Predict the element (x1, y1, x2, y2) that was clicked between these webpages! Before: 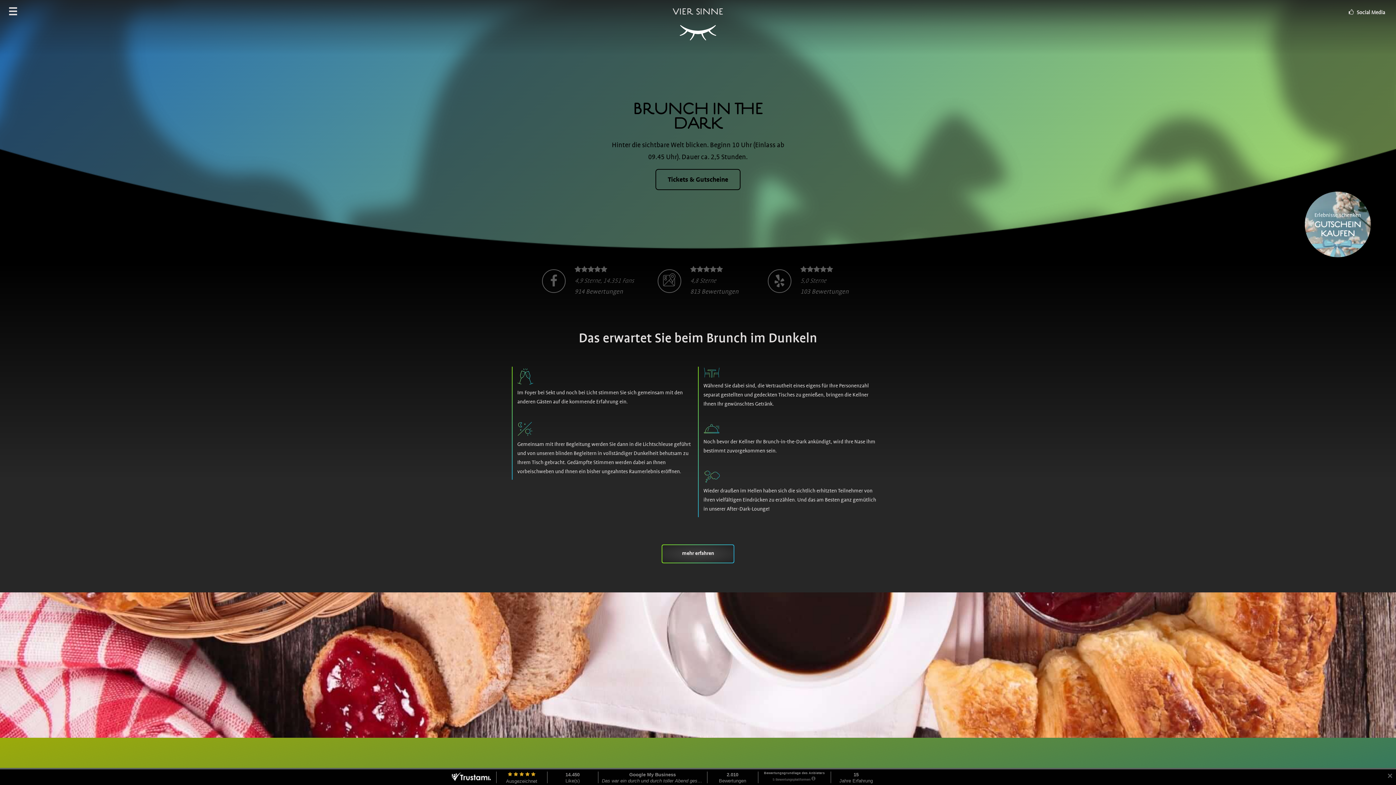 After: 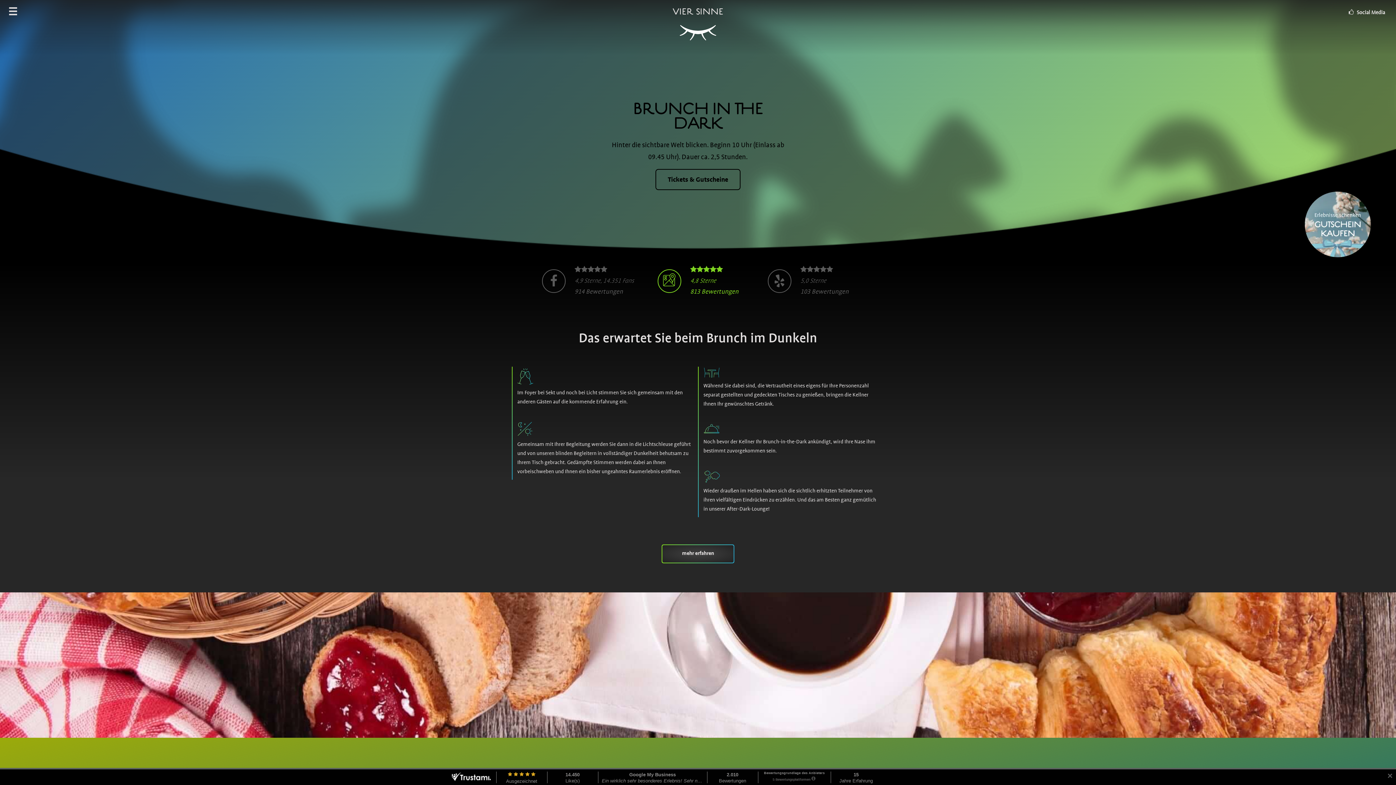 Action: label: 4,8 Sterne
813 Bewertungen bbox: (647, 264, 749, 297)